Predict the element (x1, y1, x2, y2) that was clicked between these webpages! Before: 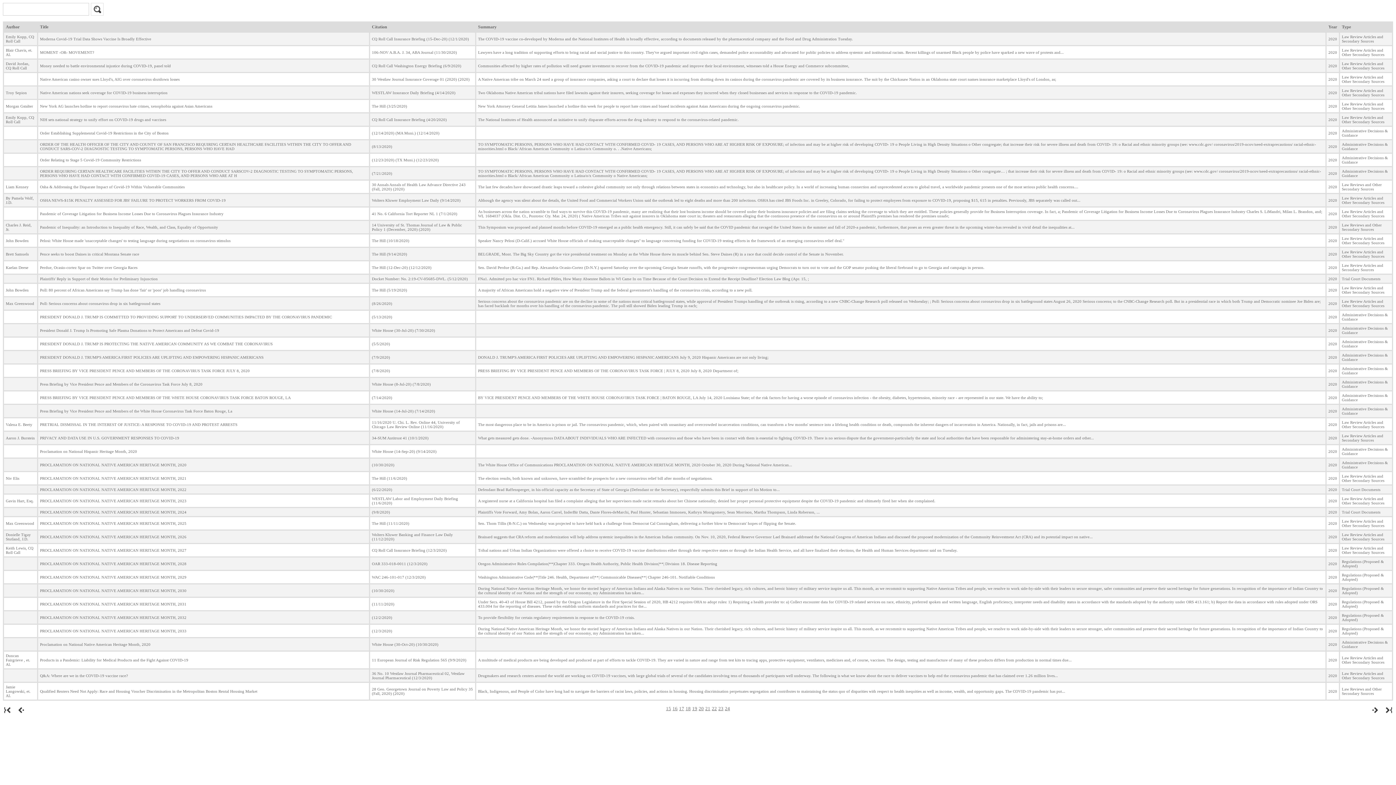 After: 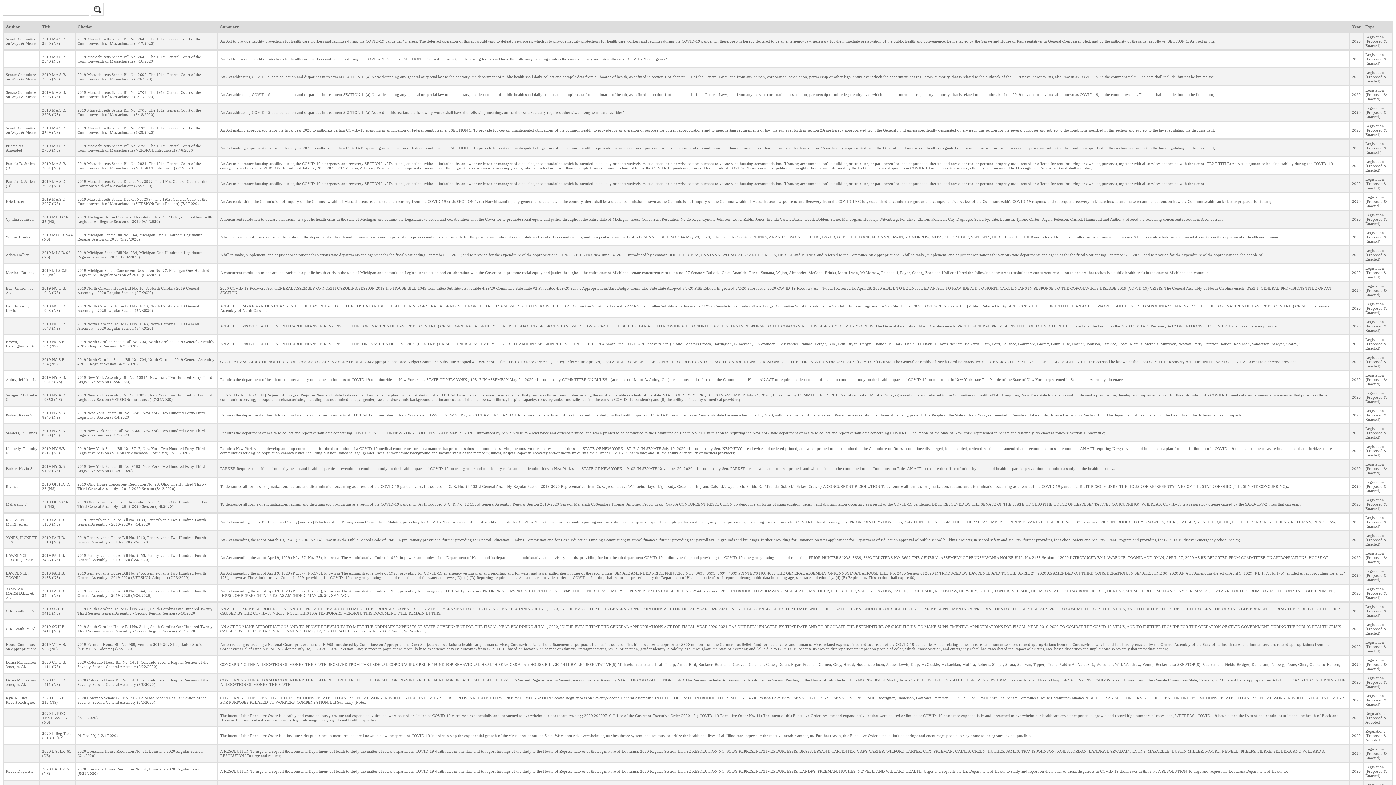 Action: bbox: (679, 706, 684, 711) label: 17